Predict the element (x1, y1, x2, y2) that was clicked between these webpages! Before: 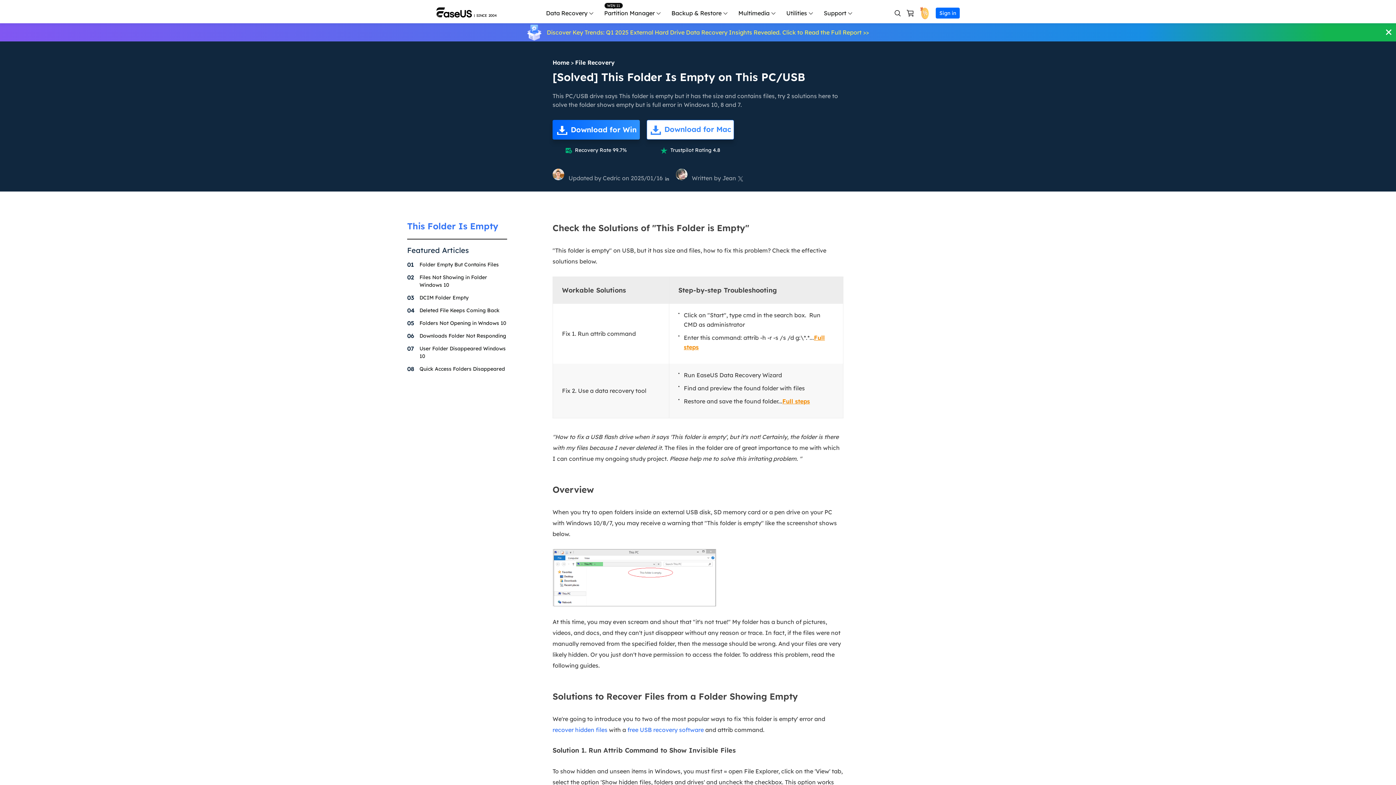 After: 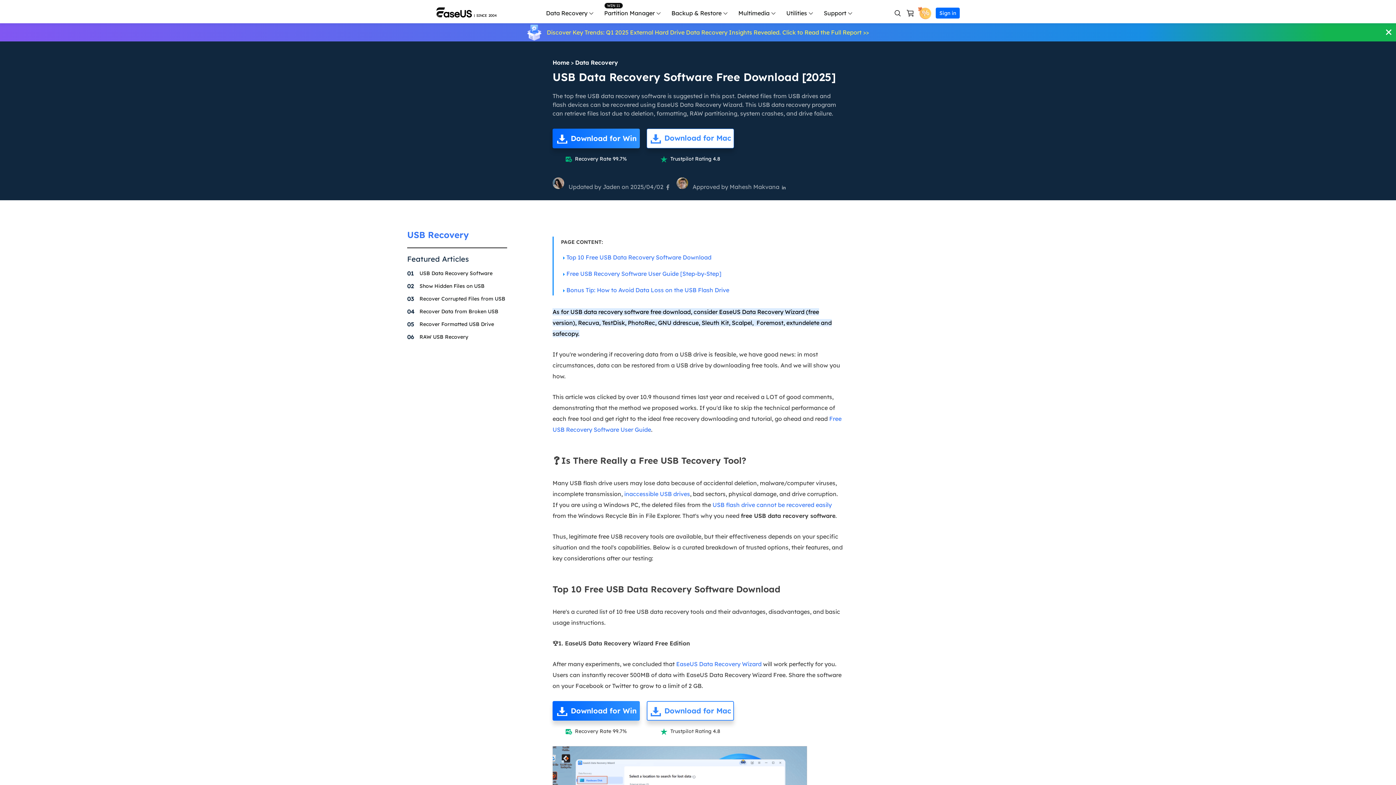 Action: label: free USB recovery software bbox: (627, 726, 704, 733)